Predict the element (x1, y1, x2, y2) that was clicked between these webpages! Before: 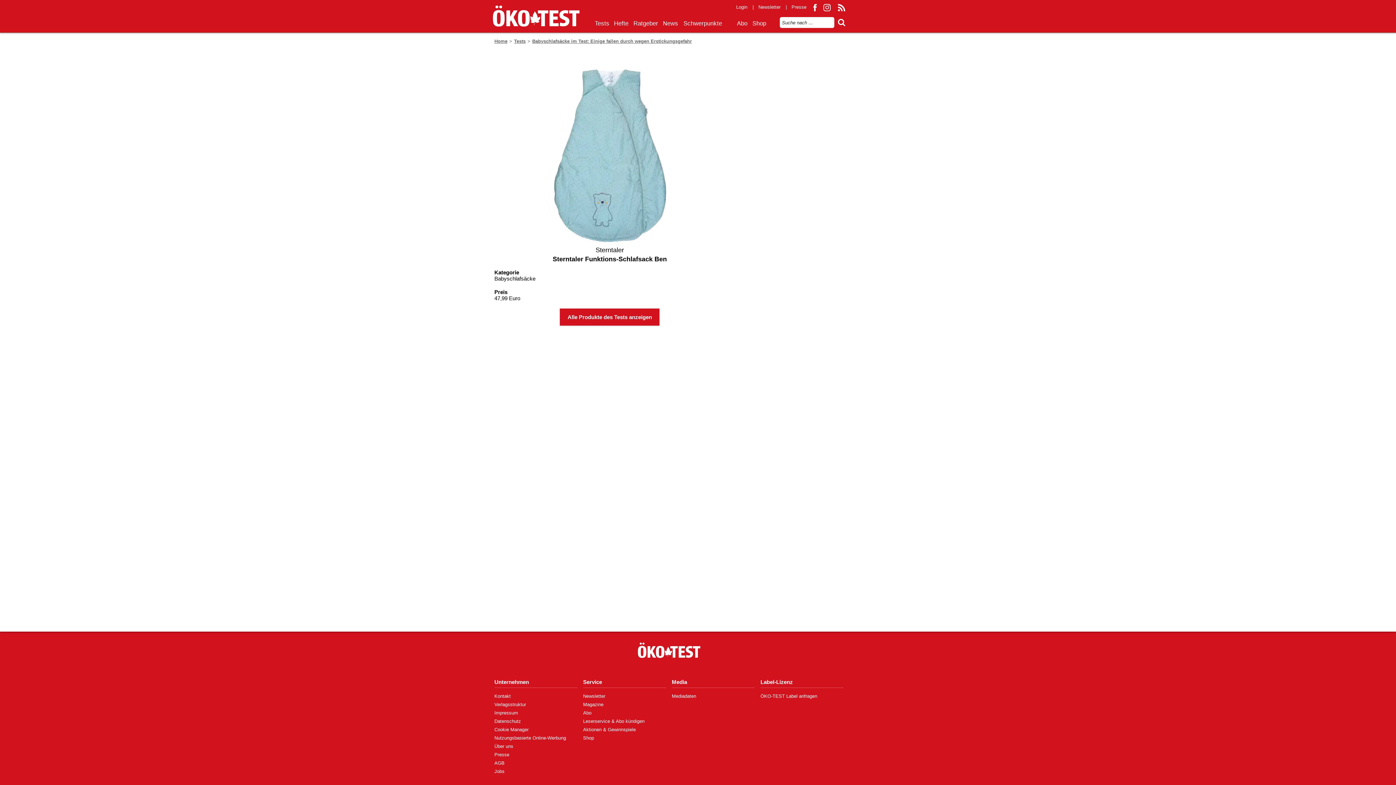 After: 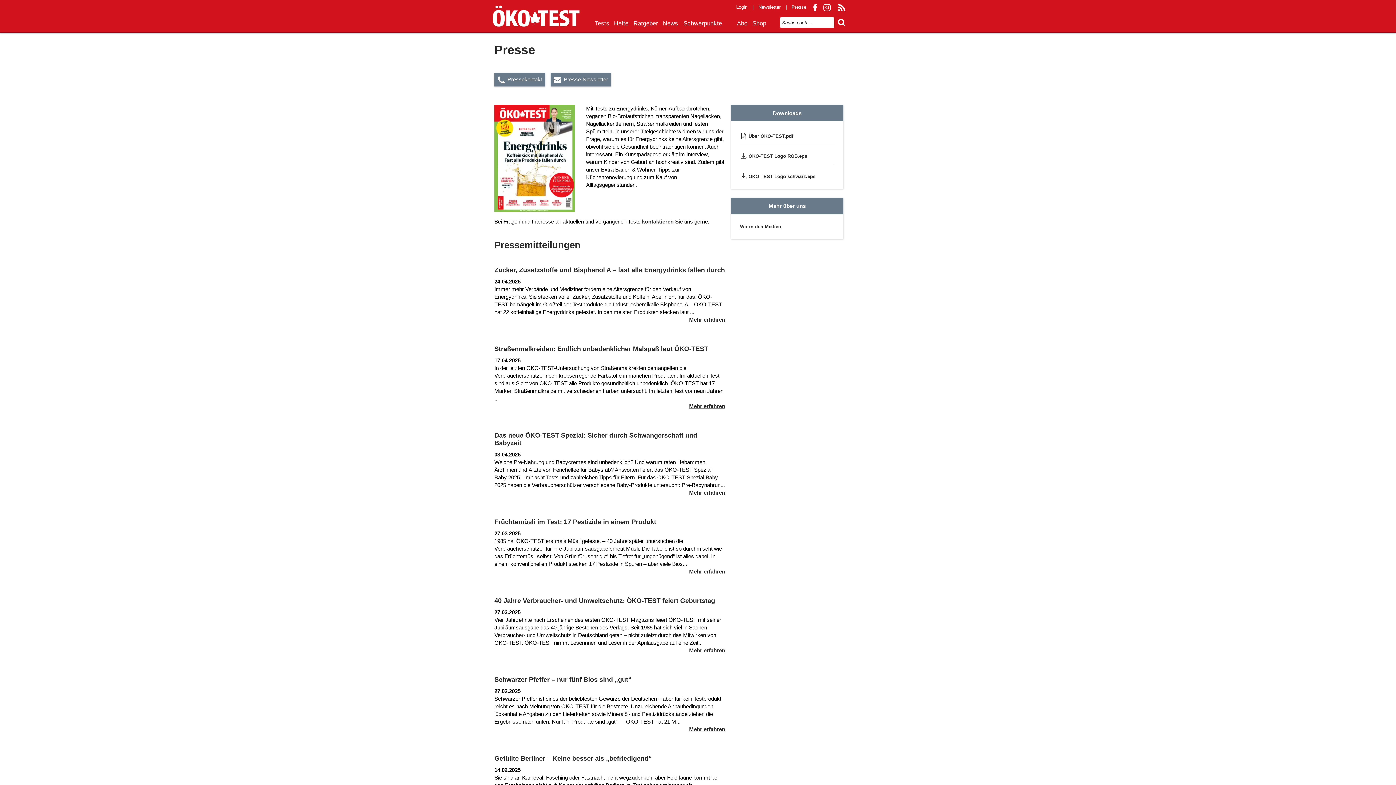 Action: label: Presse bbox: (494, 752, 509, 757)